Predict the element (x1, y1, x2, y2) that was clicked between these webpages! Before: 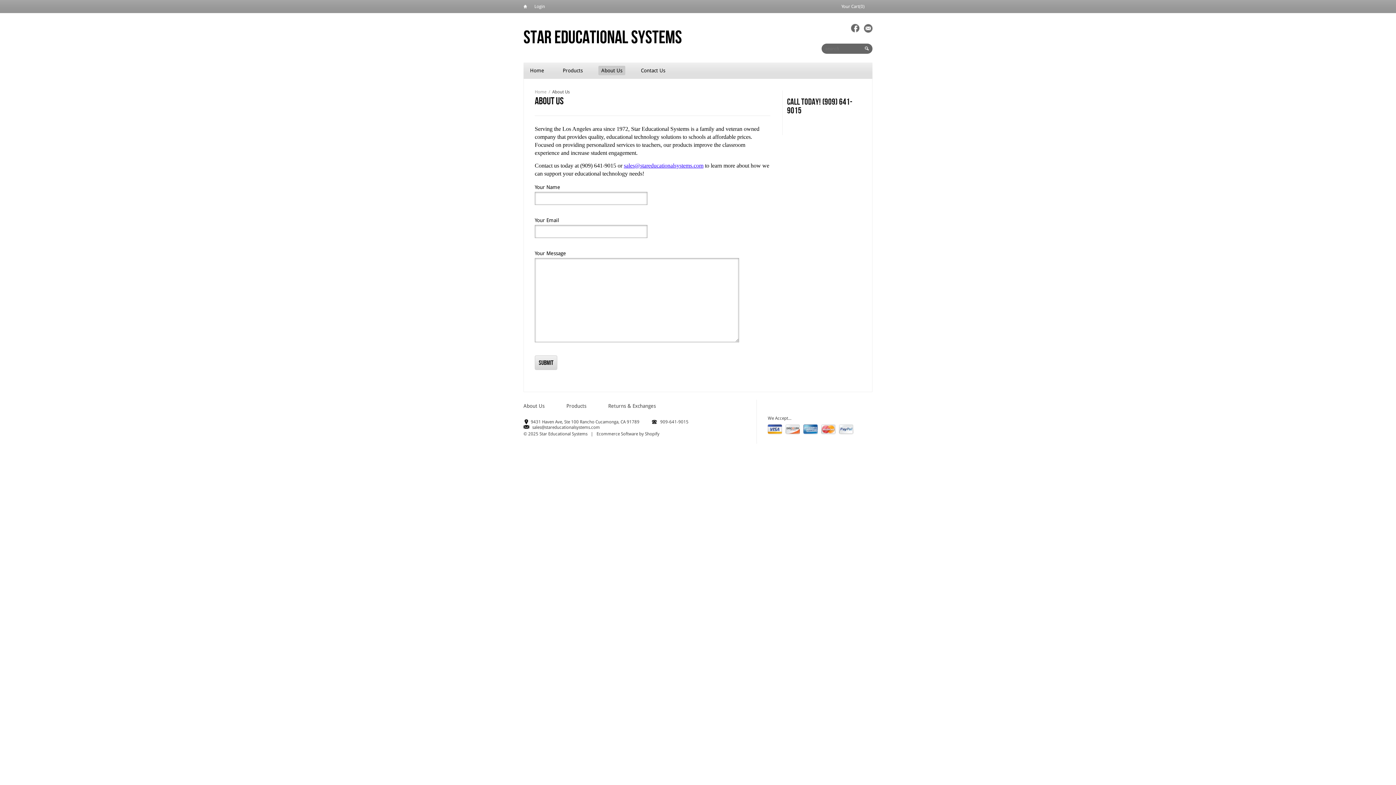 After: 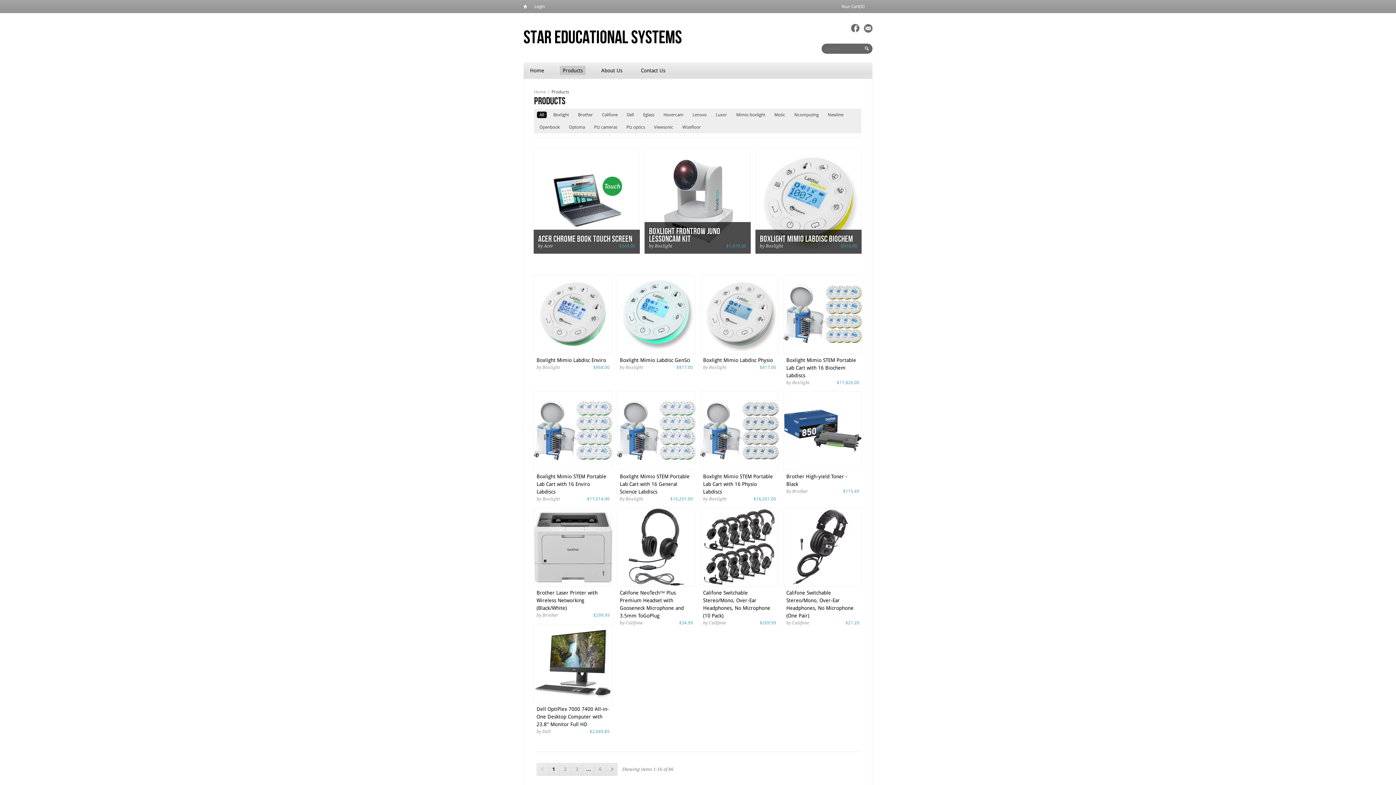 Action: bbox: (560, 65, 585, 75) label: Products